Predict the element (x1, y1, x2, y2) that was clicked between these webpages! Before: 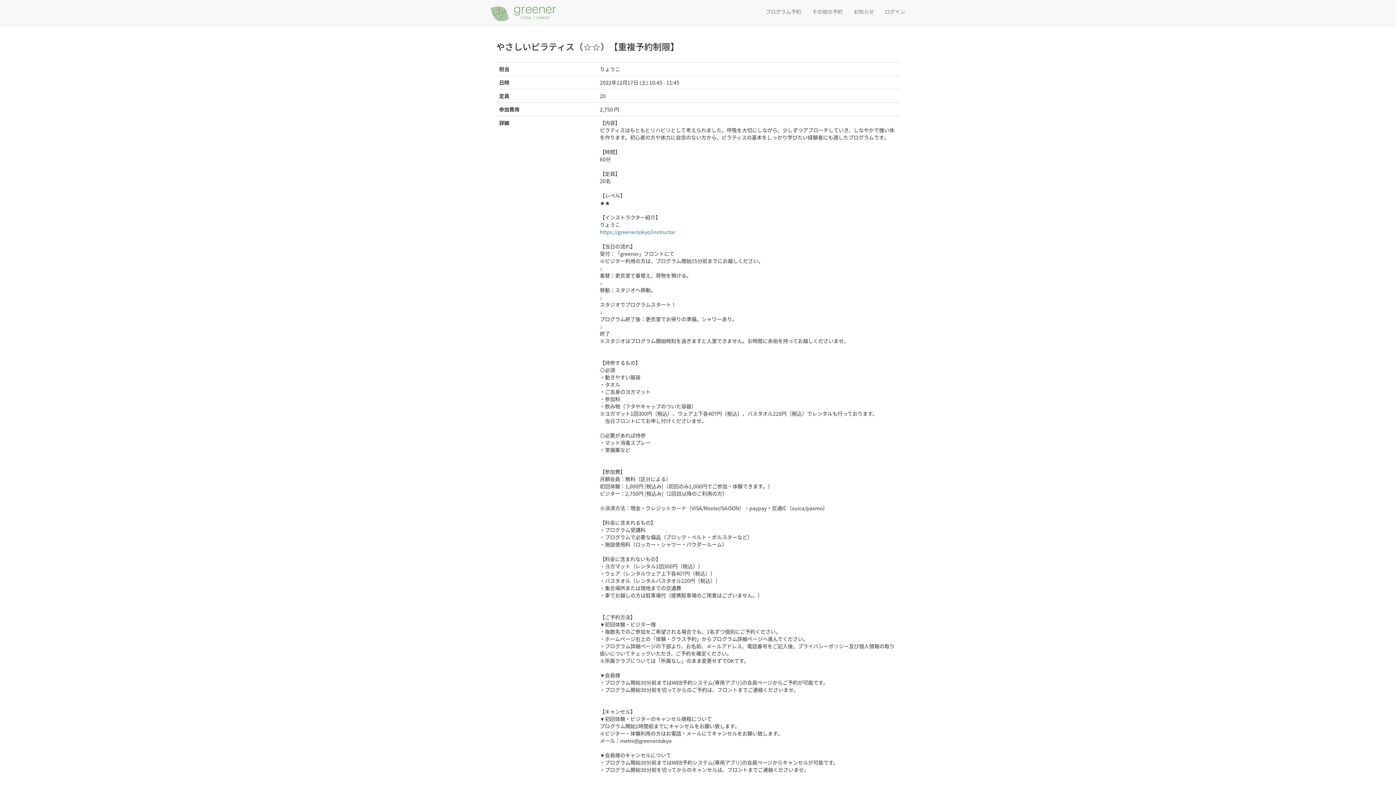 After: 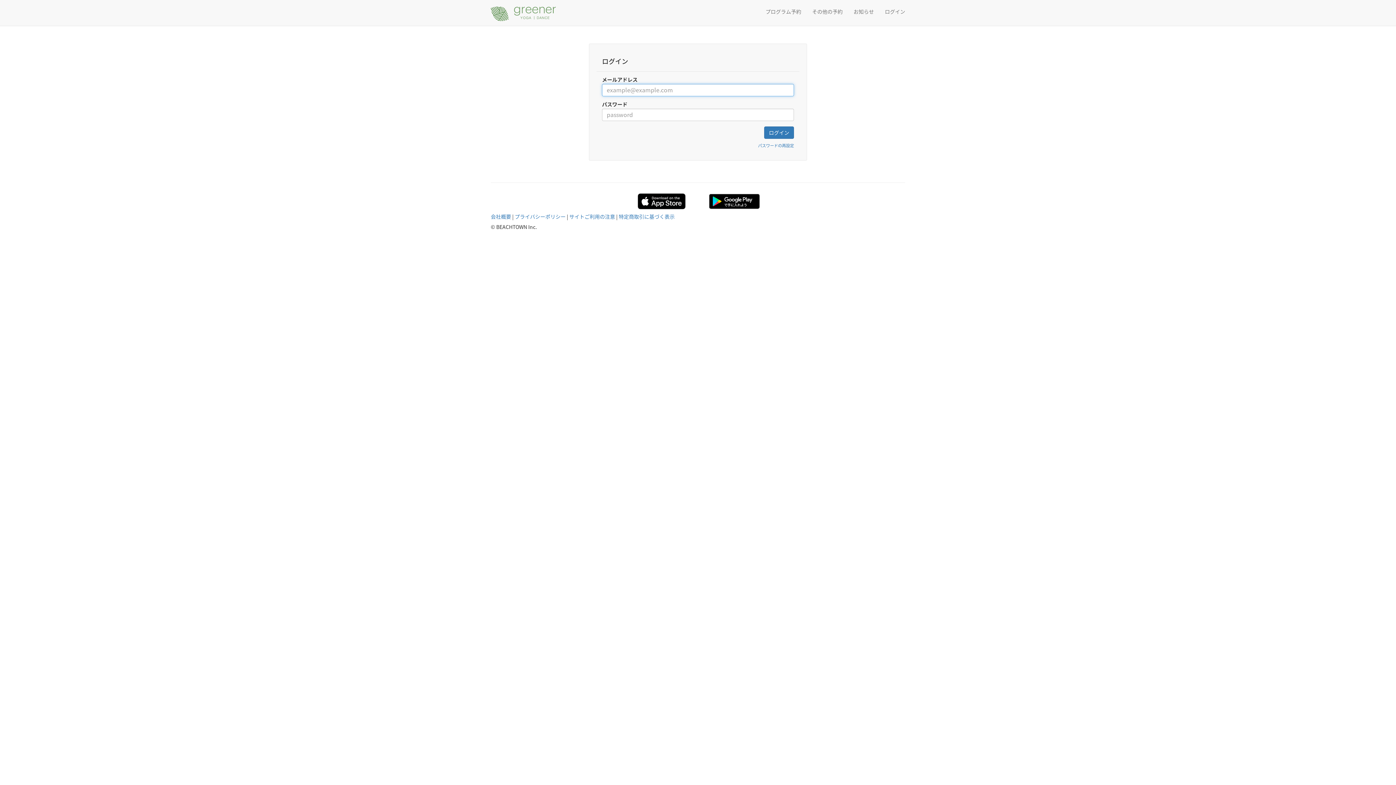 Action: bbox: (879, 2, 910, 20) label: ログイン